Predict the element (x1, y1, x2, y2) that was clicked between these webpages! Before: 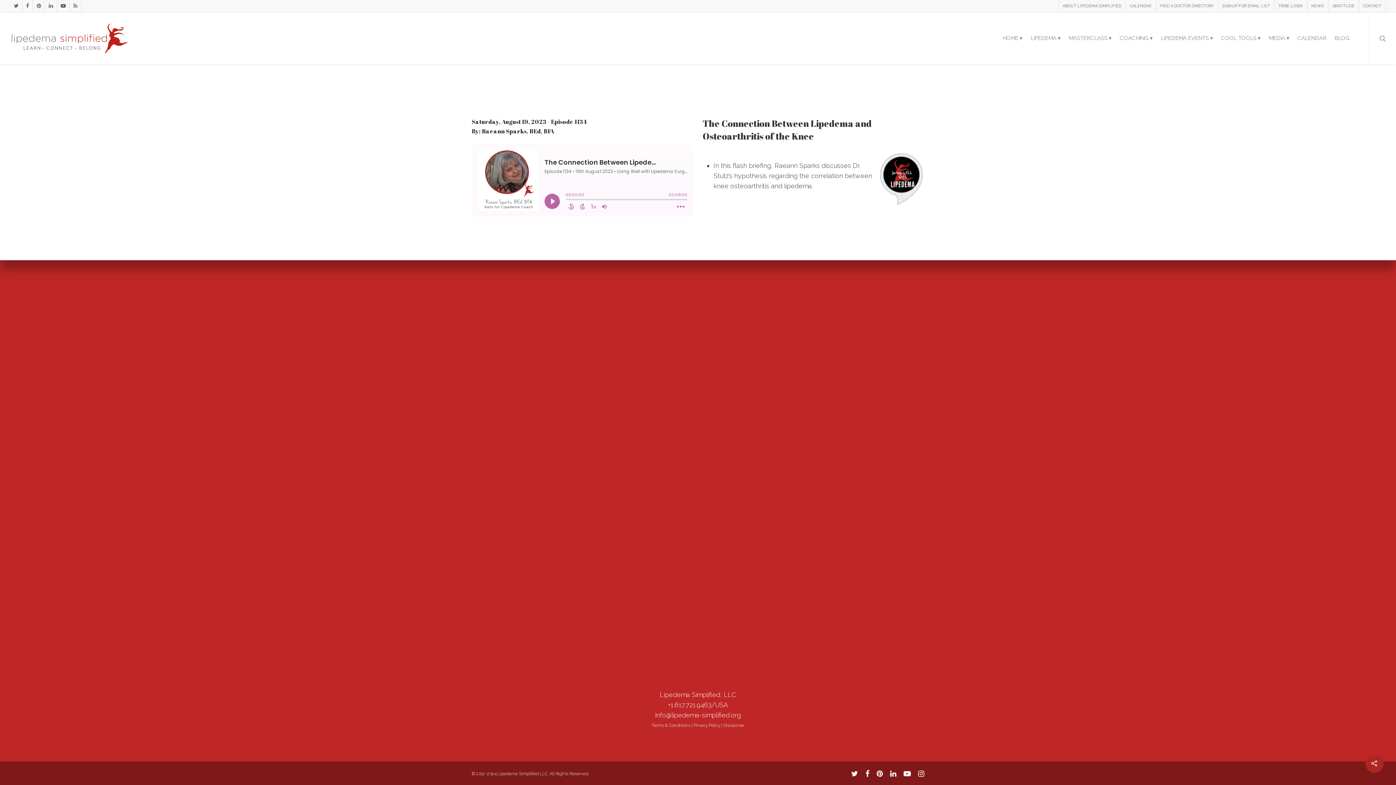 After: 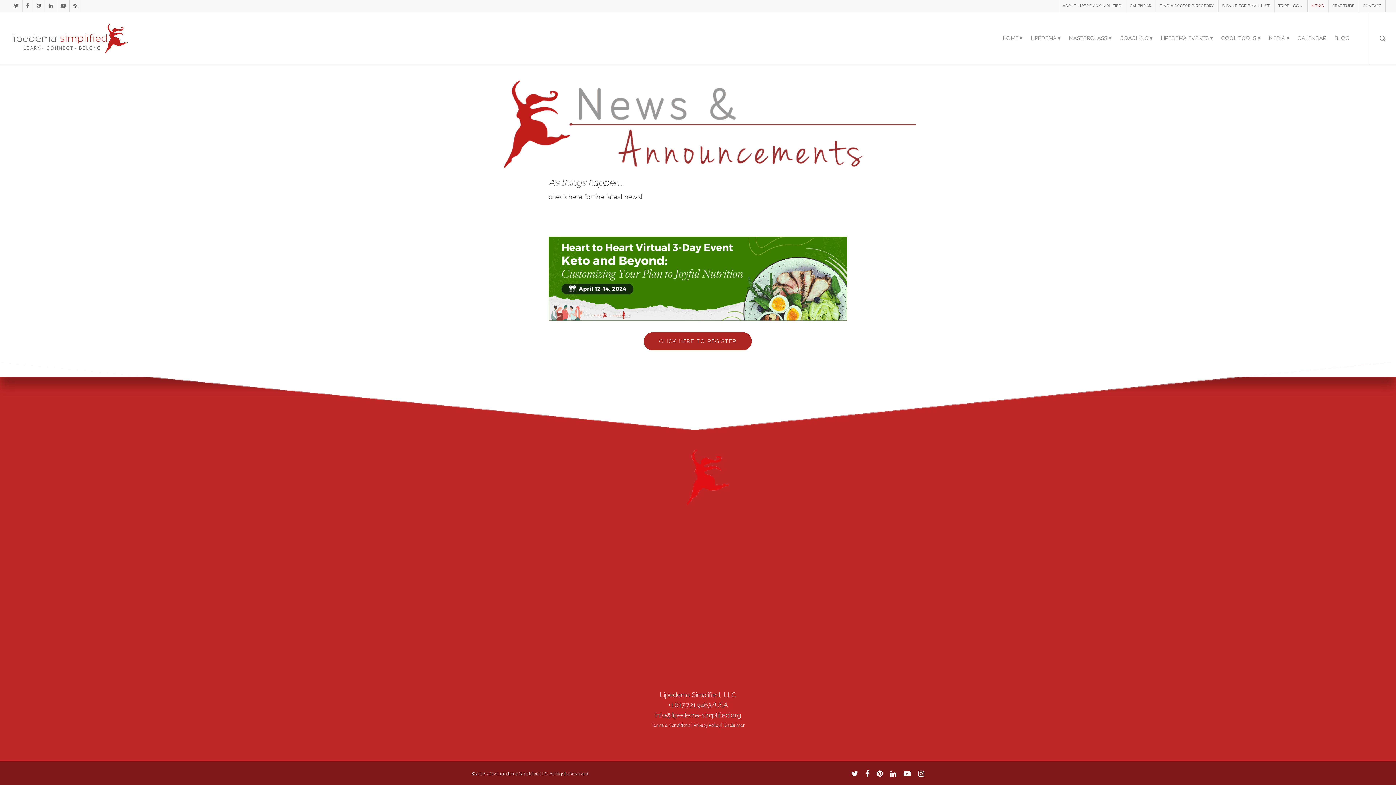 Action: bbox: (1307, 0, 1328, 12) label: NEWS